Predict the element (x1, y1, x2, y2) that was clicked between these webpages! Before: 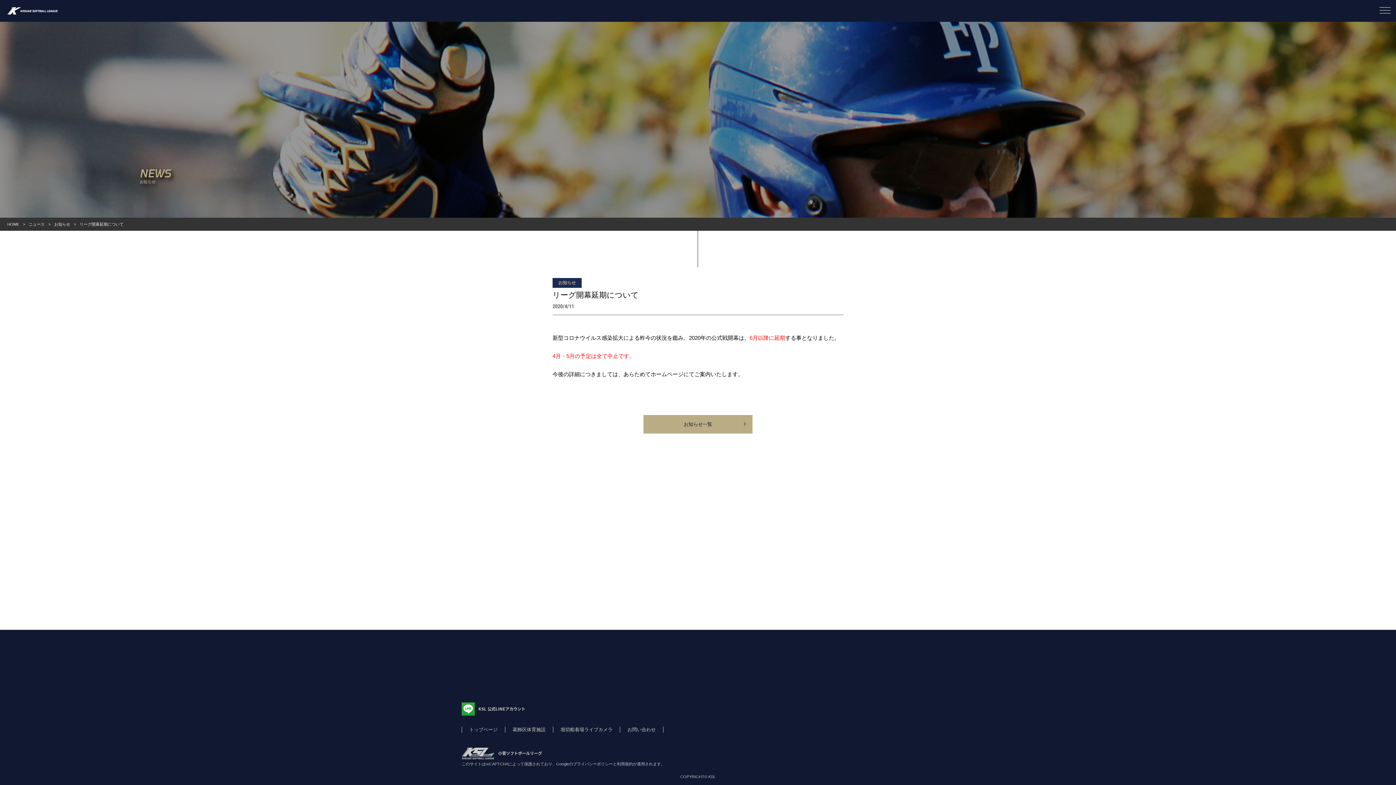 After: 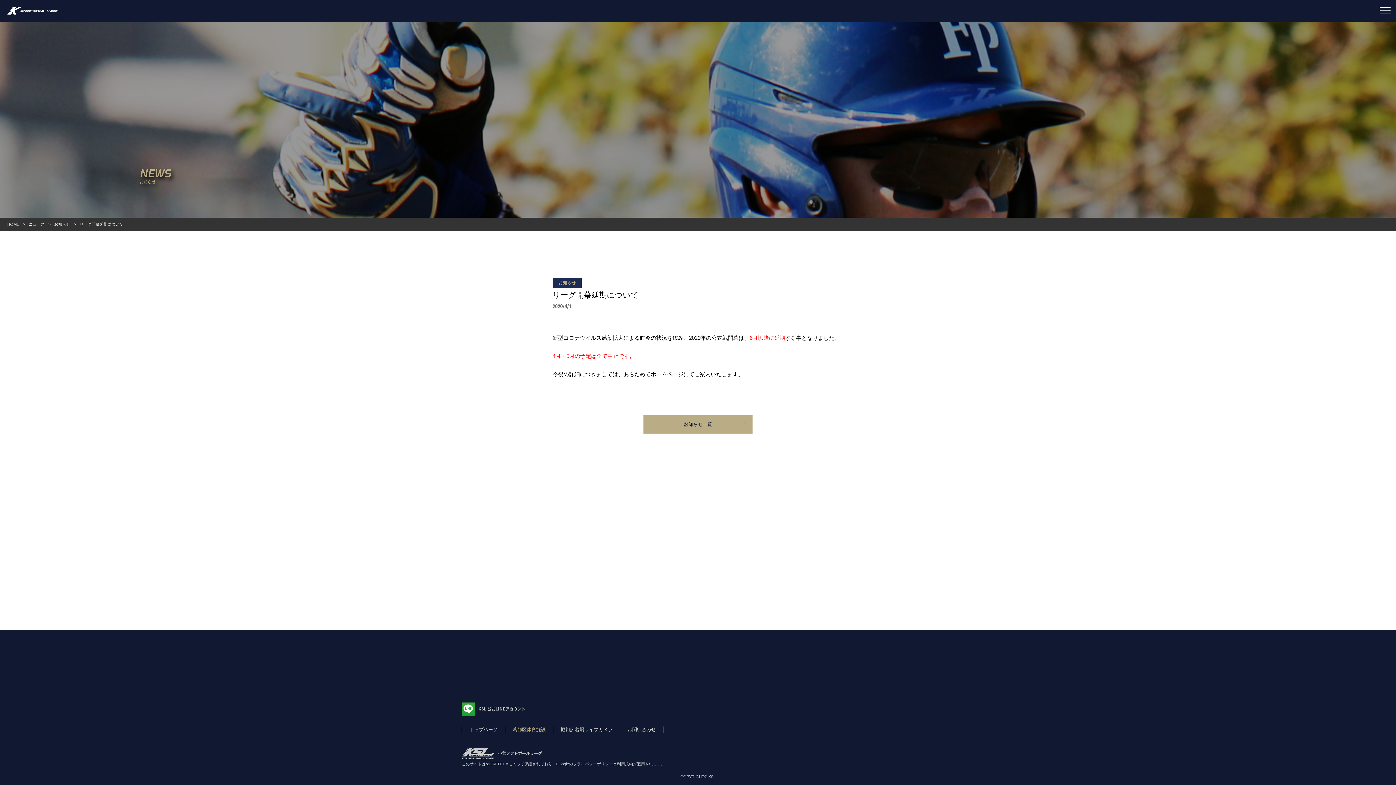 Action: bbox: (512, 726, 545, 732) label: 葛飾区体育施設